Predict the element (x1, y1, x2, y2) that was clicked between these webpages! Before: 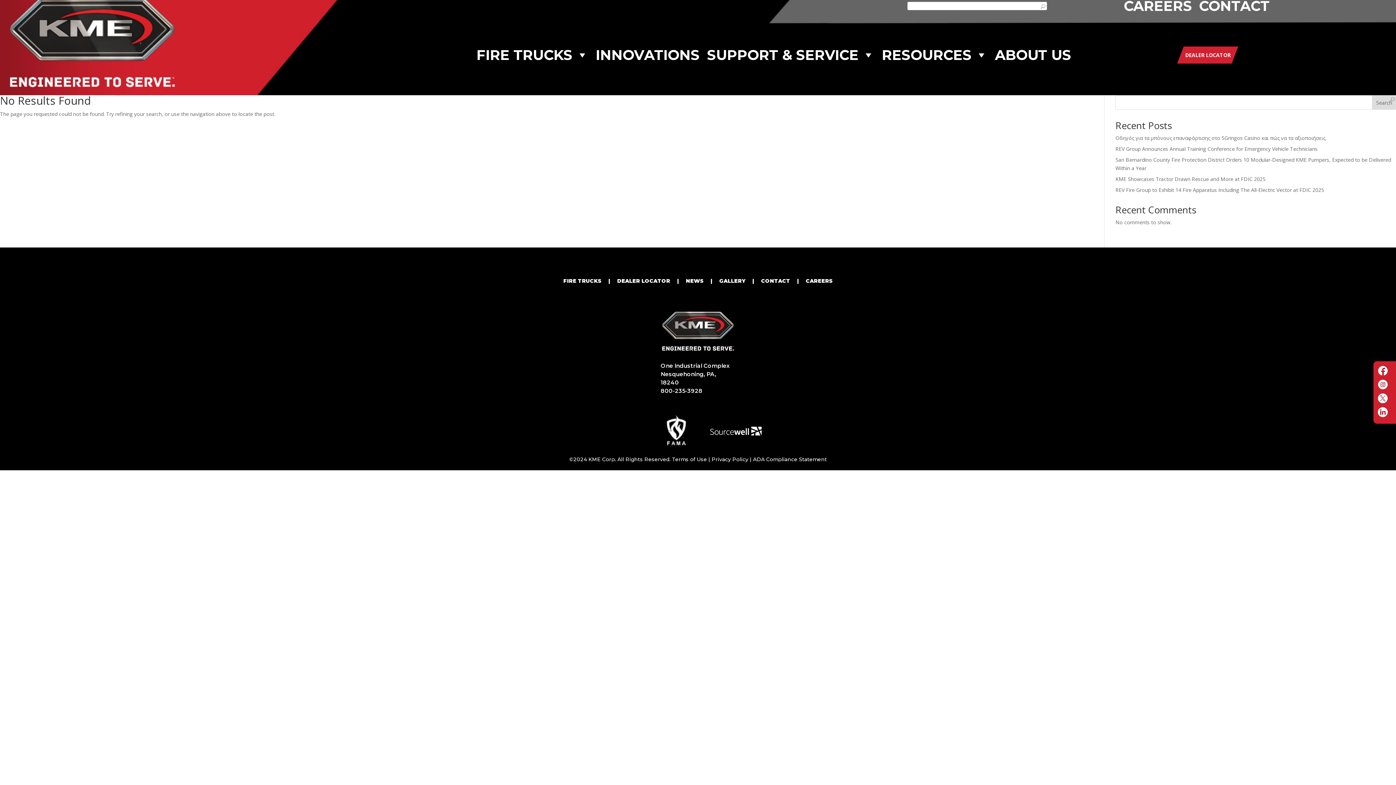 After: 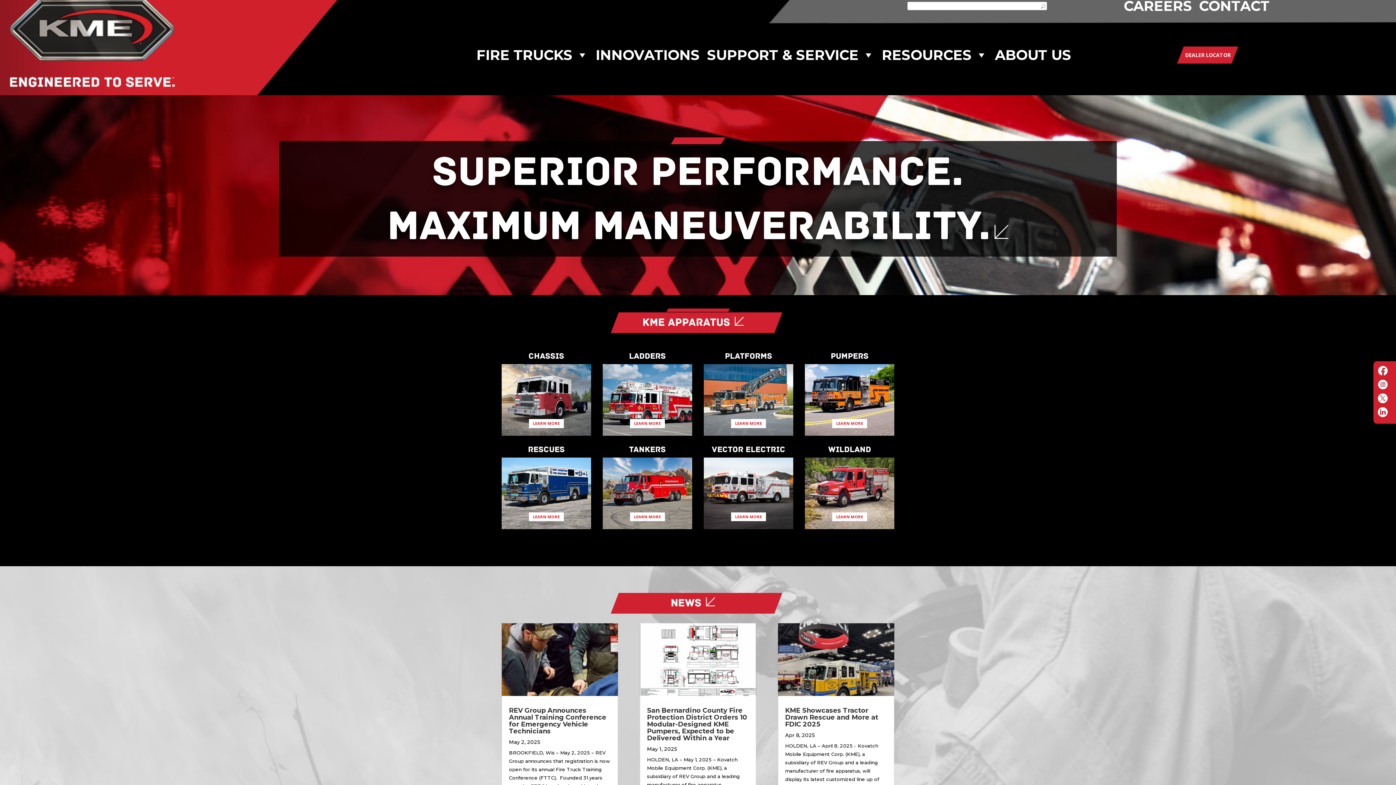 Action: bbox: (8, 78, 175, 89)